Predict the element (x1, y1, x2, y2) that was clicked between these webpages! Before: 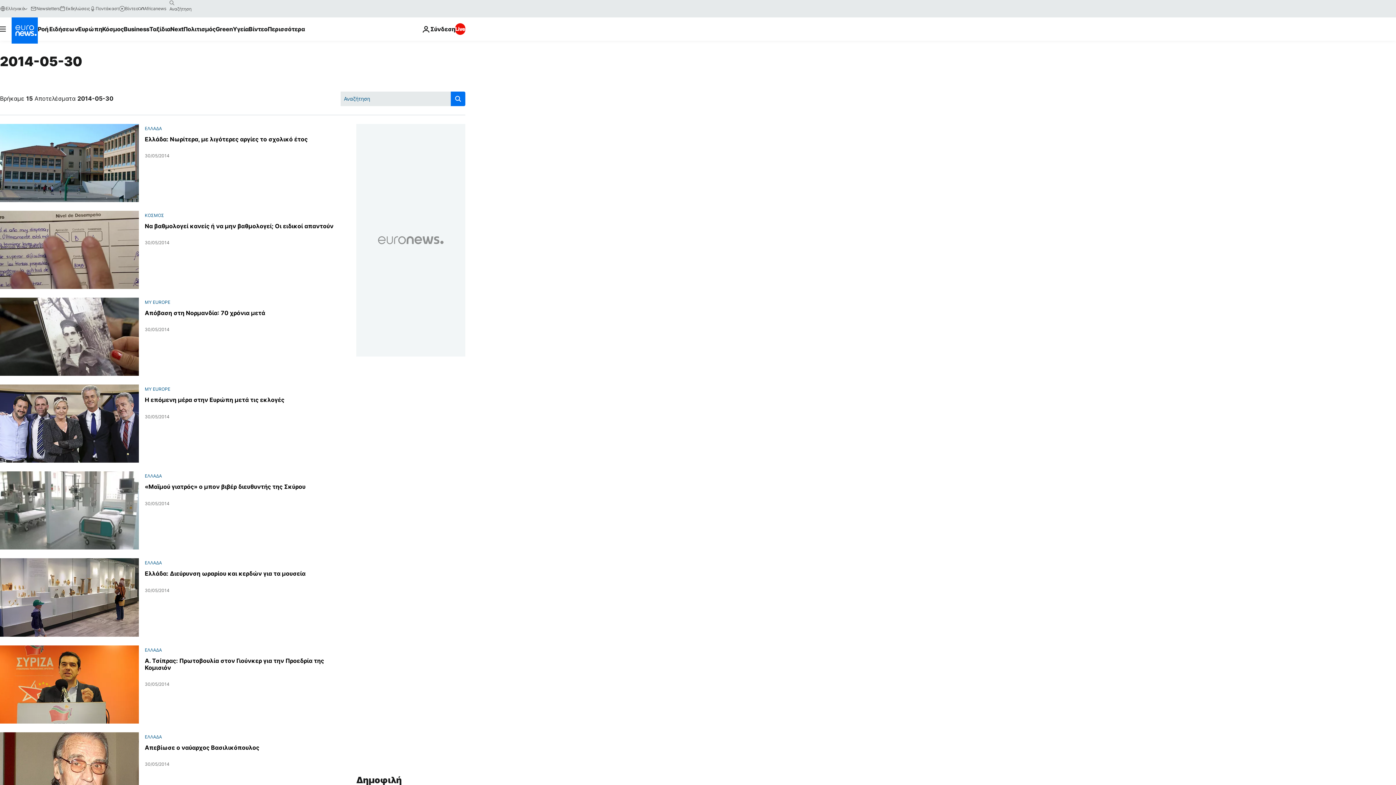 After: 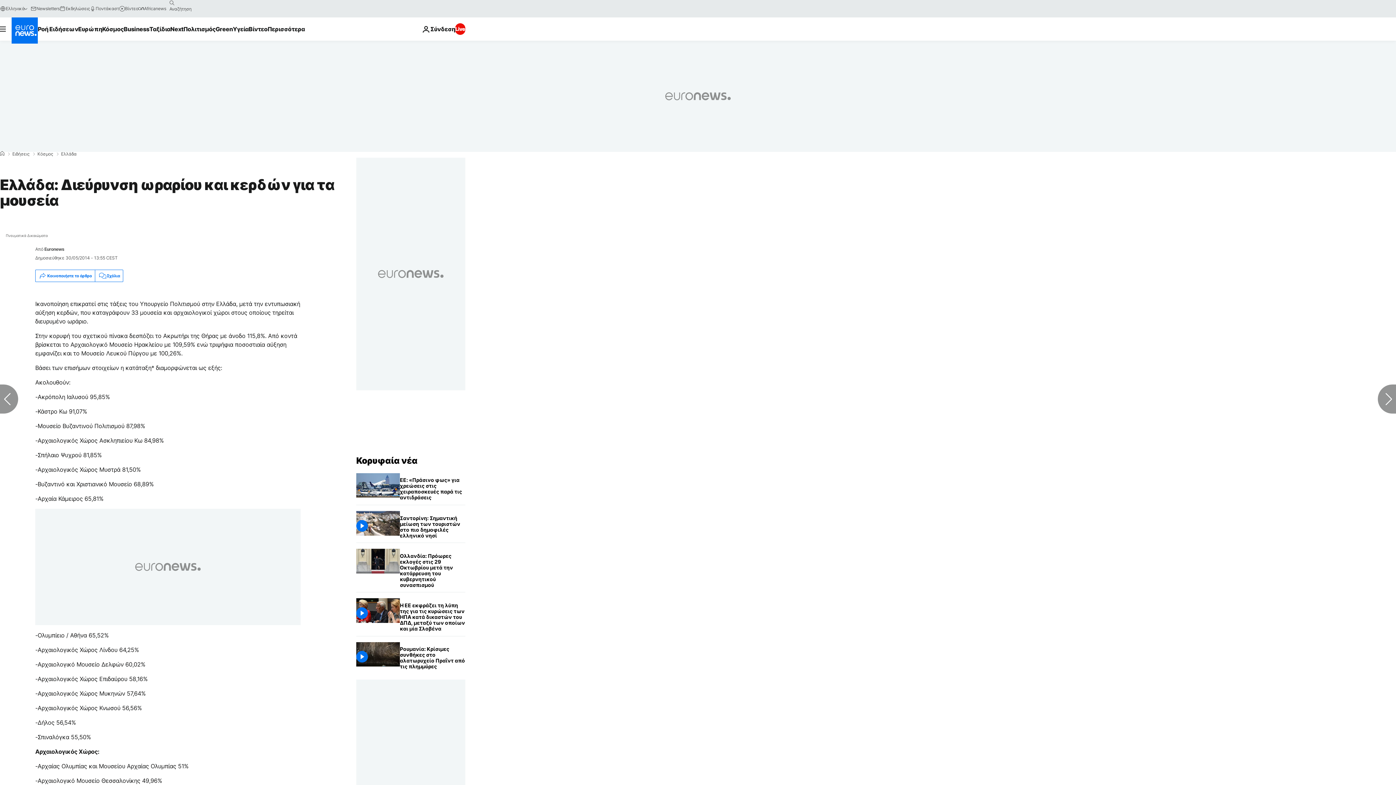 Action: bbox: (144, 570, 305, 577) label: Ελλάδα: Διεύρυνση ωραρίου και κερδών για τα μουσεία